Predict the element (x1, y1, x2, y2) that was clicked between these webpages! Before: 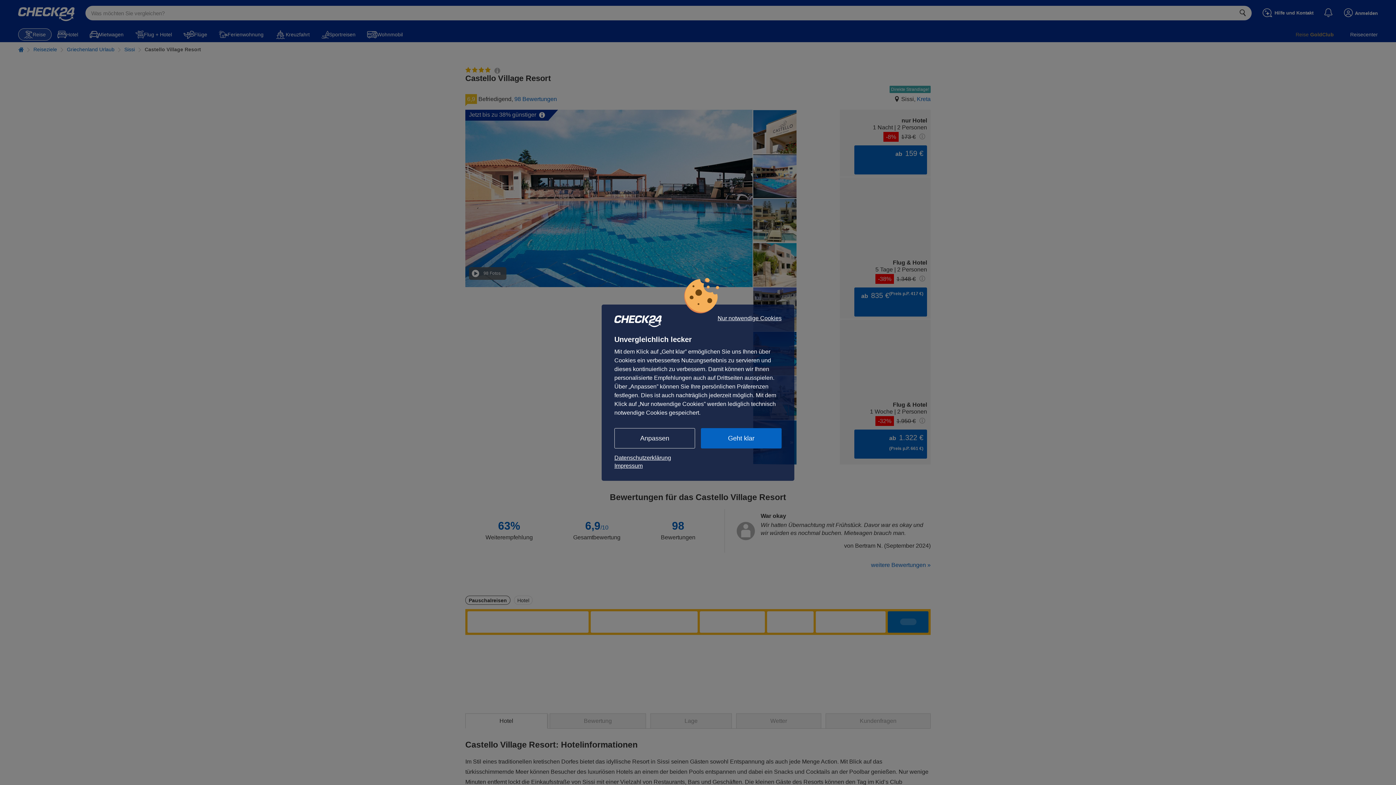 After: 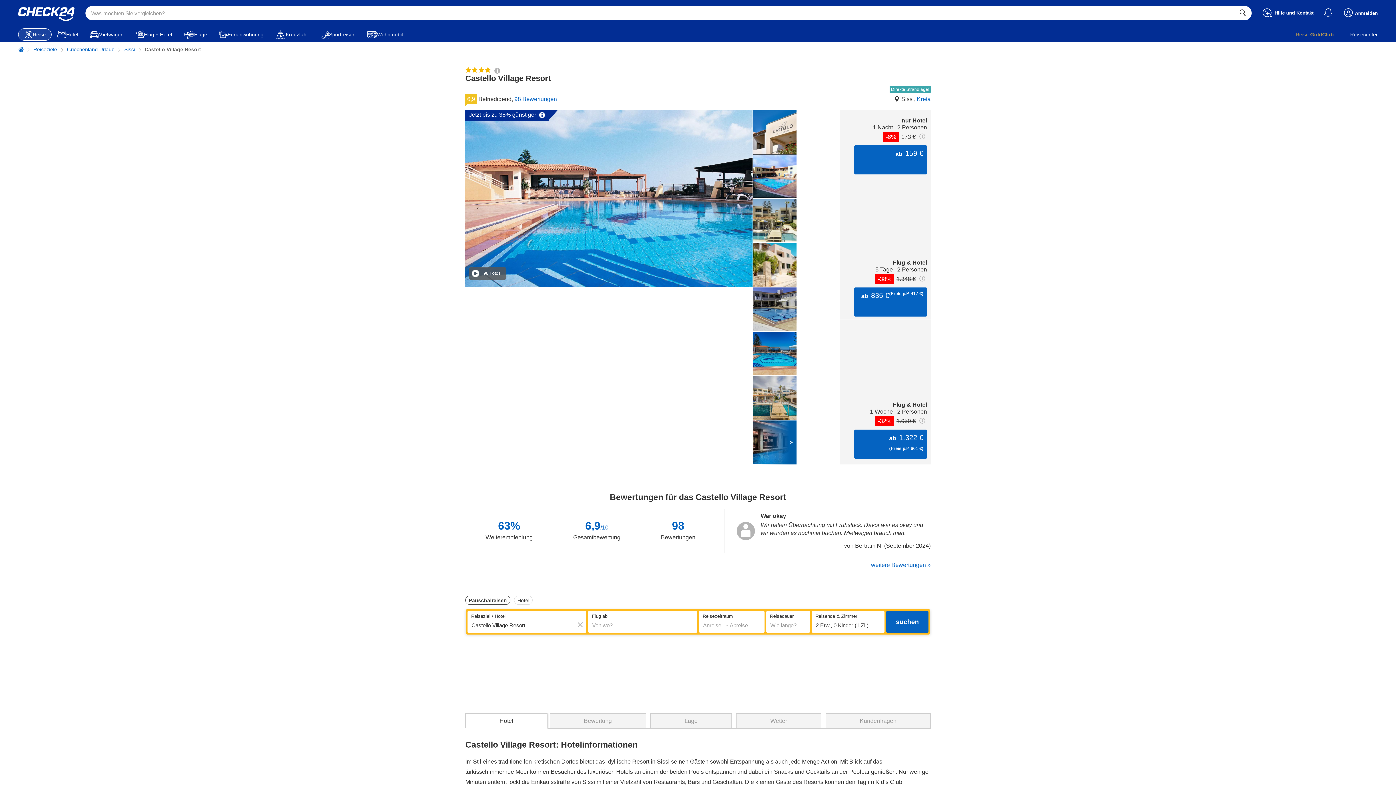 Action: label: Nur notwendige Cookies bbox: (717, 315, 781, 321)